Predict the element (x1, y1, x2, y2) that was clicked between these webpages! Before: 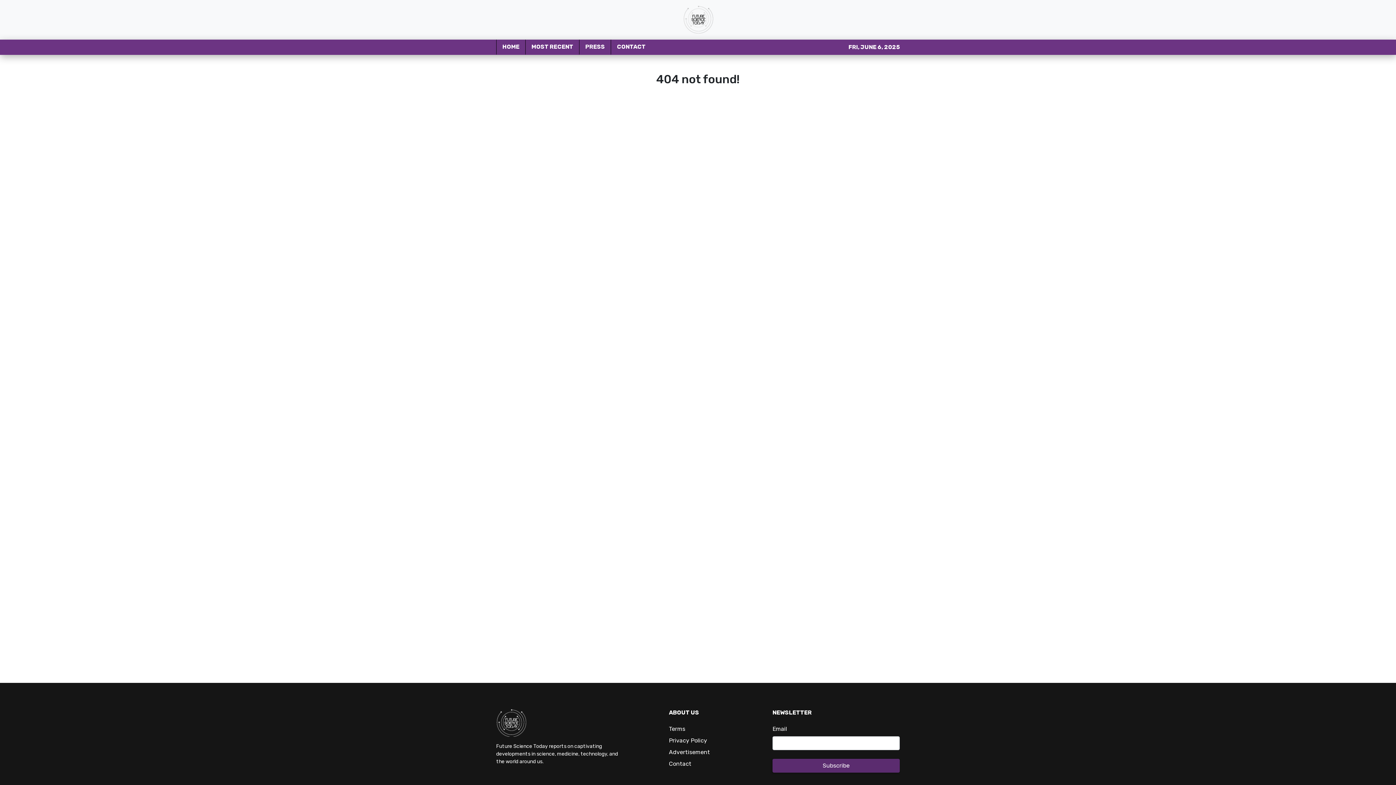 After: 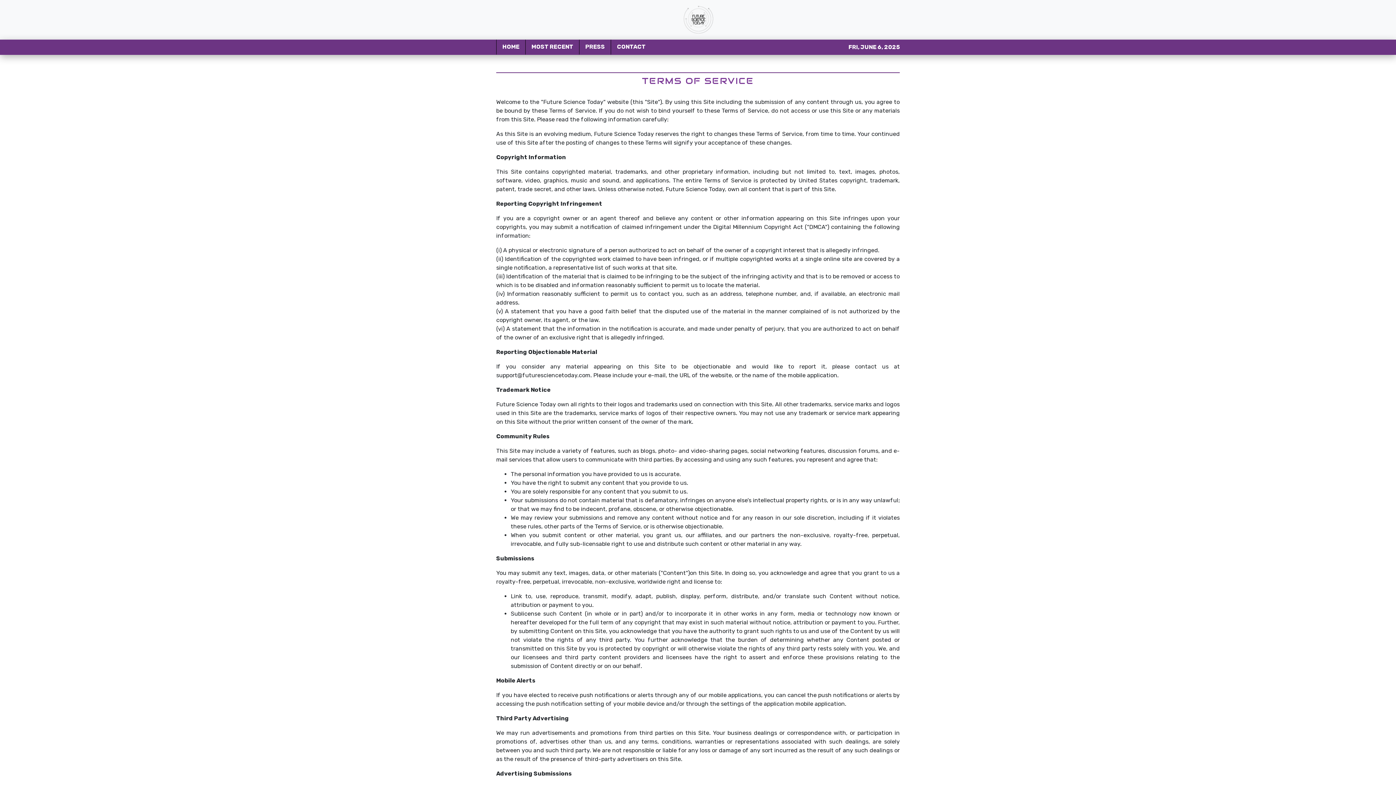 Action: bbox: (669, 725, 685, 732) label: Terms